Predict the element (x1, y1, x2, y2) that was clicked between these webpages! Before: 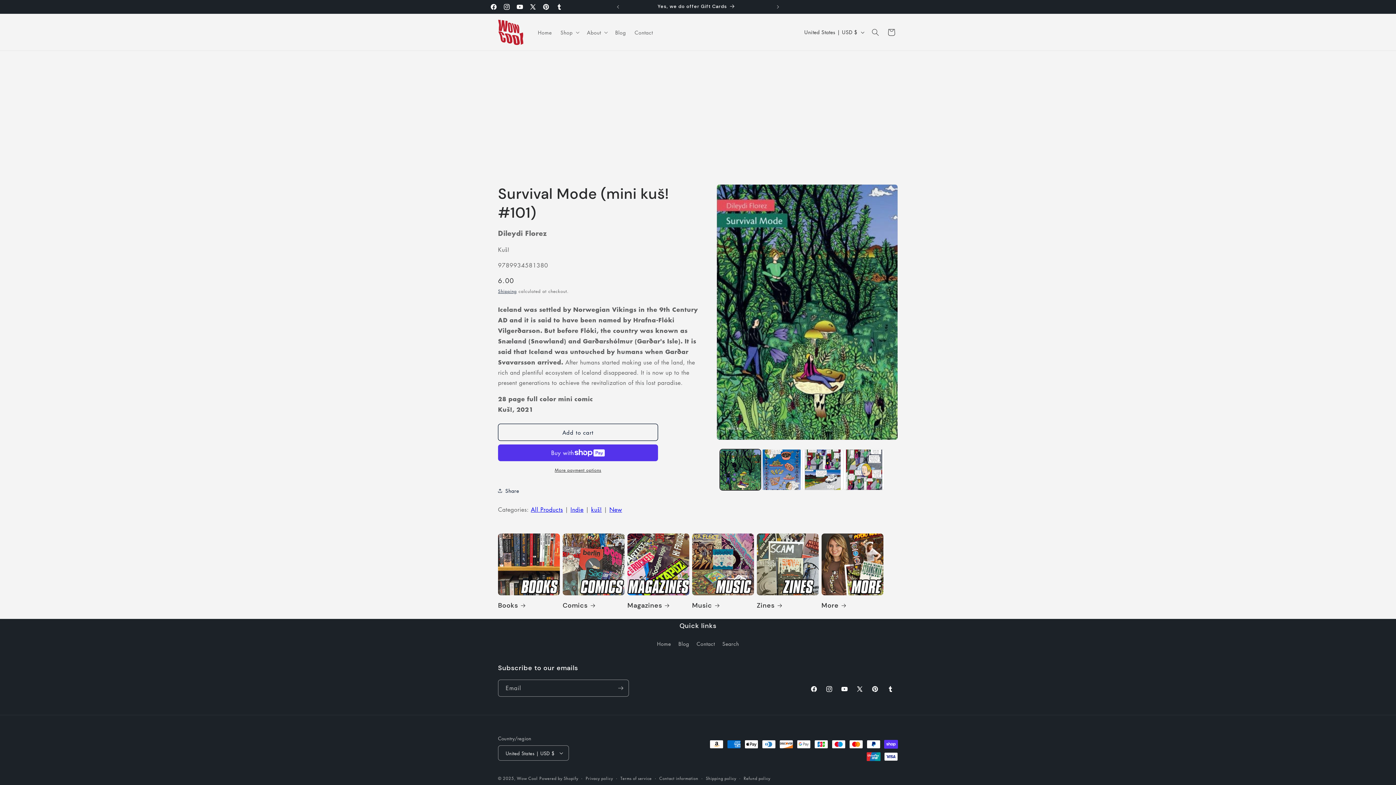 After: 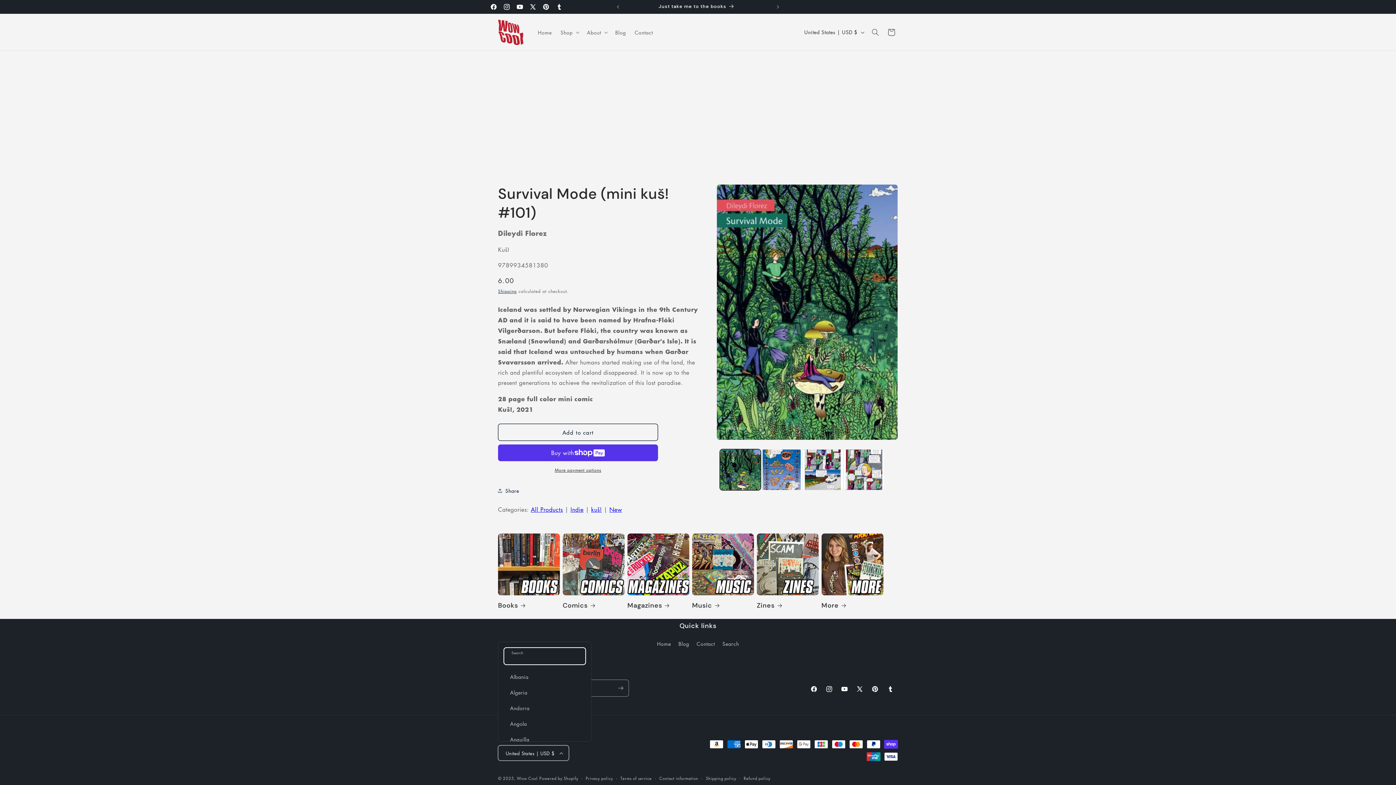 Action: label: United States | USD $ bbox: (498, 745, 569, 761)